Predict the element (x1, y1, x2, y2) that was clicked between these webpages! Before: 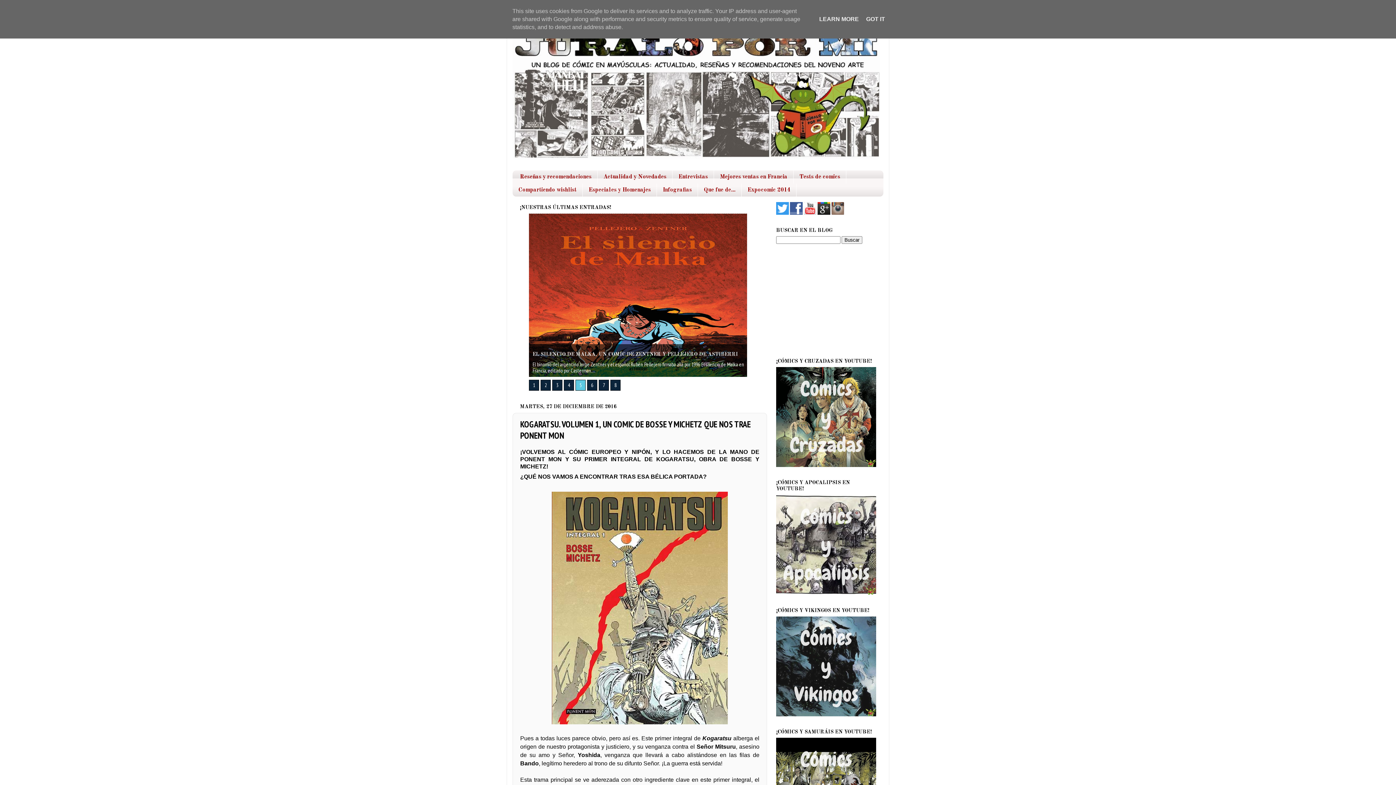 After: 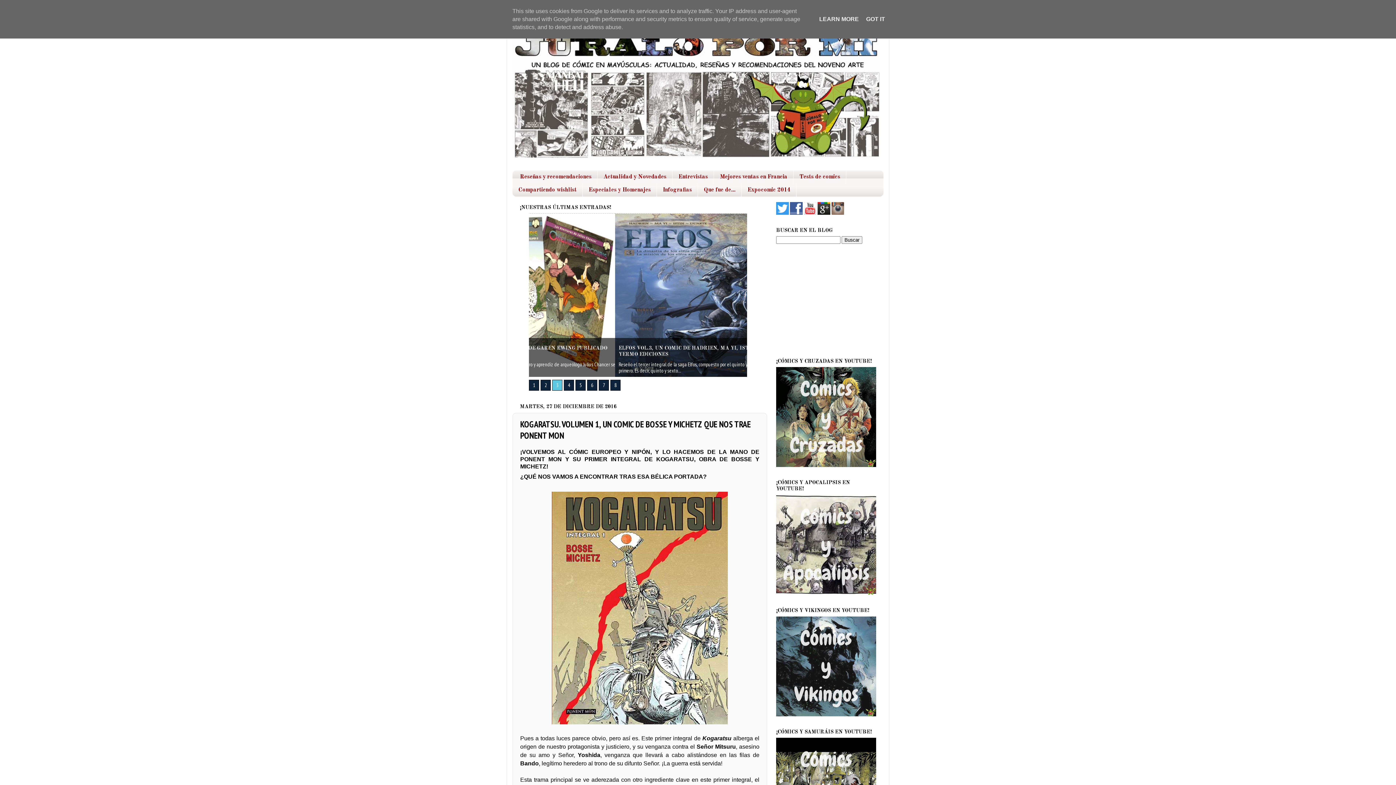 Action: bbox: (776, 209, 789, 216)